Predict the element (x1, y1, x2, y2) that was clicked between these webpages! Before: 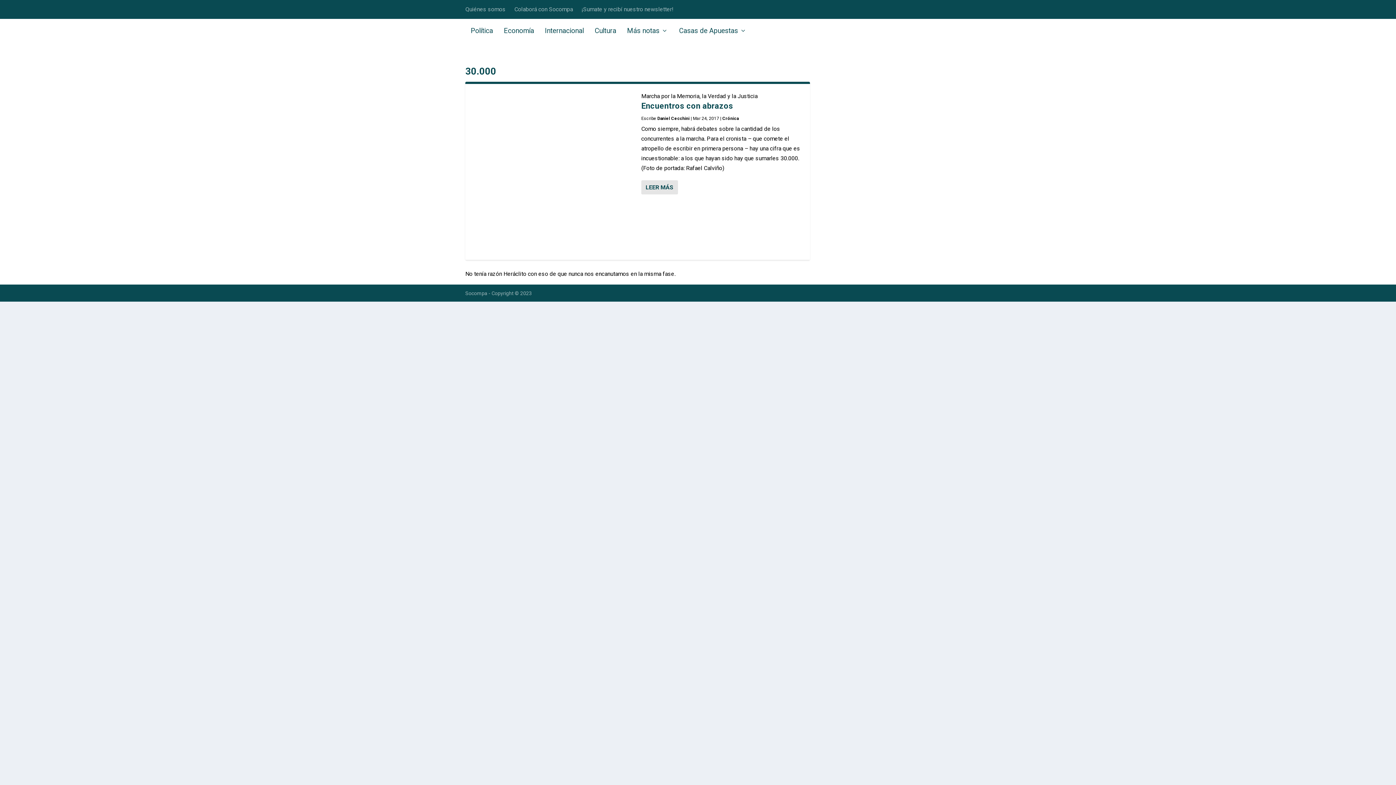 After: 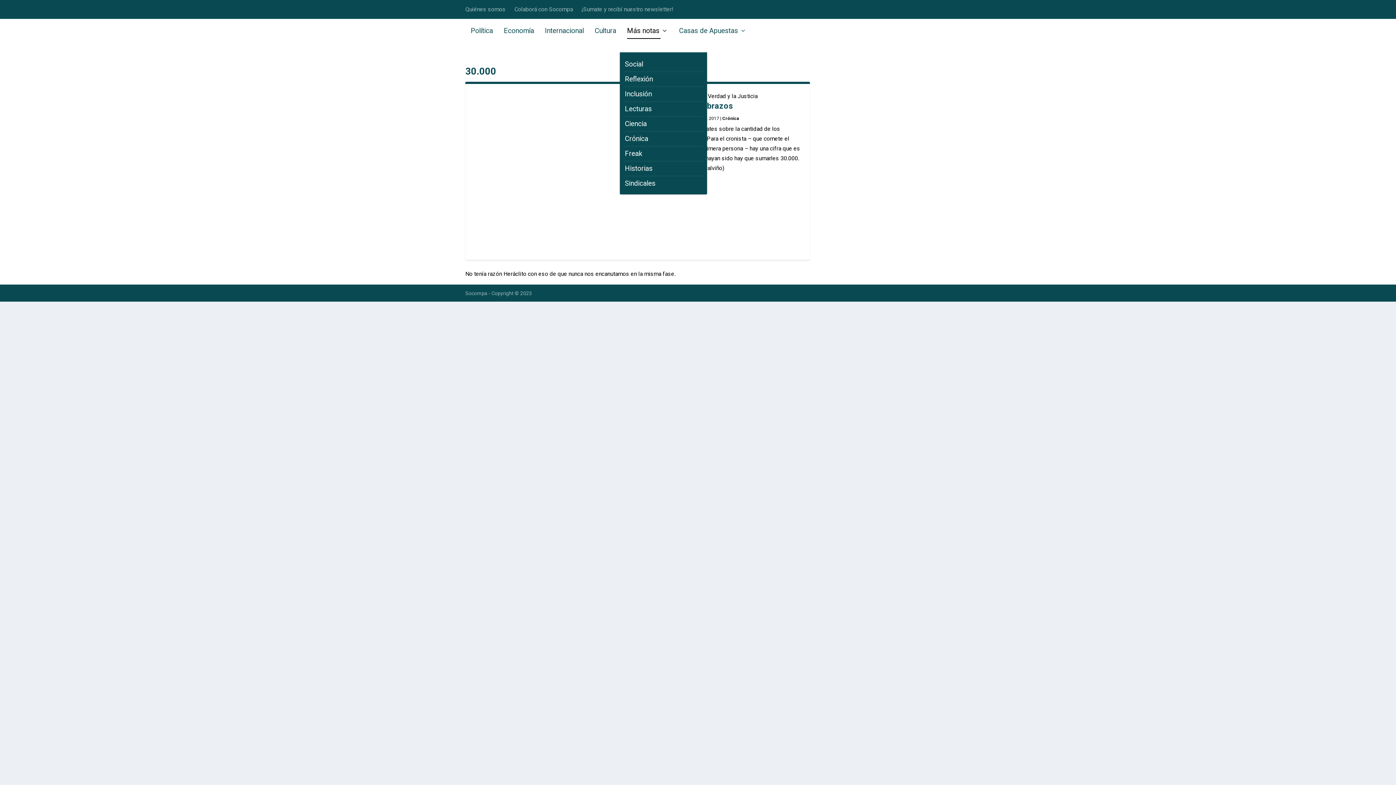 Action: bbox: (627, 28, 668, 52) label: Más notas